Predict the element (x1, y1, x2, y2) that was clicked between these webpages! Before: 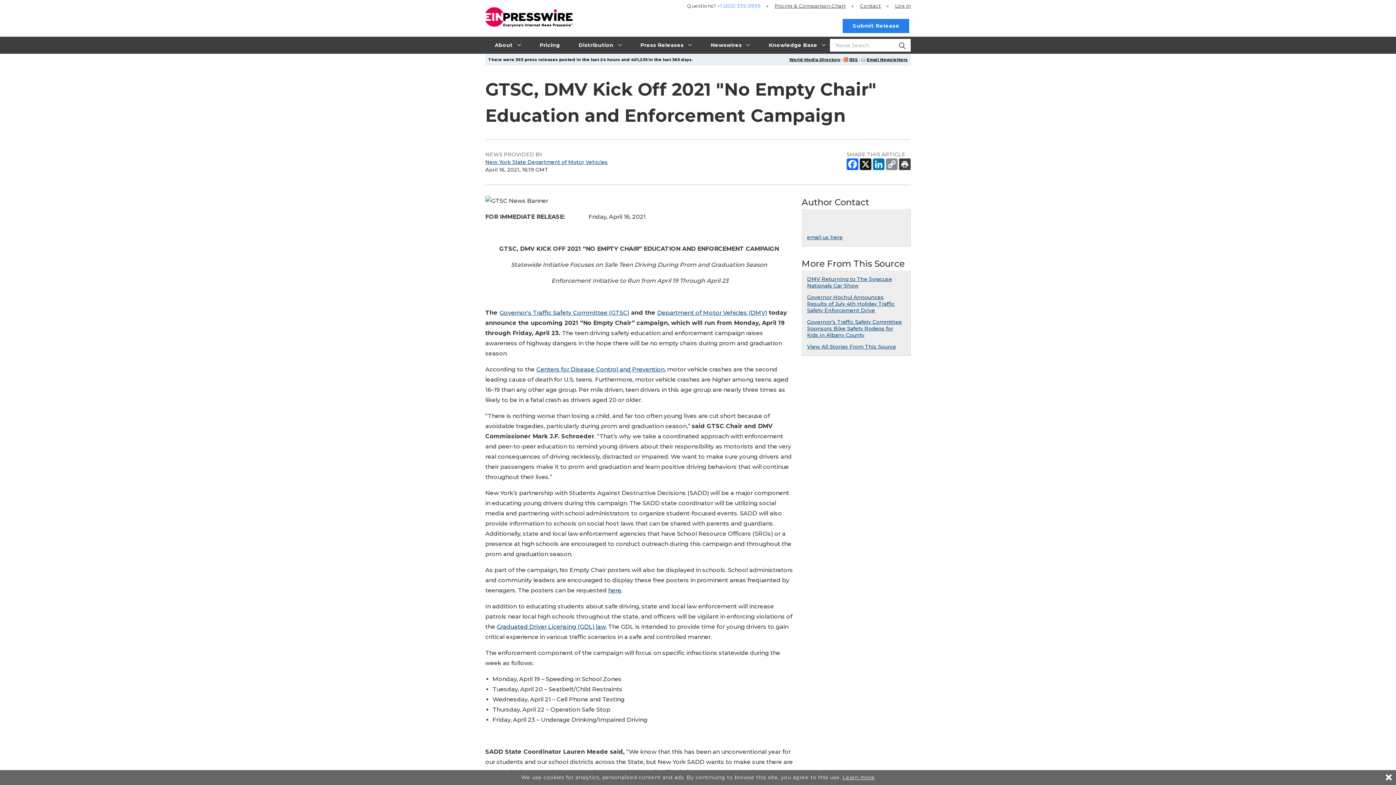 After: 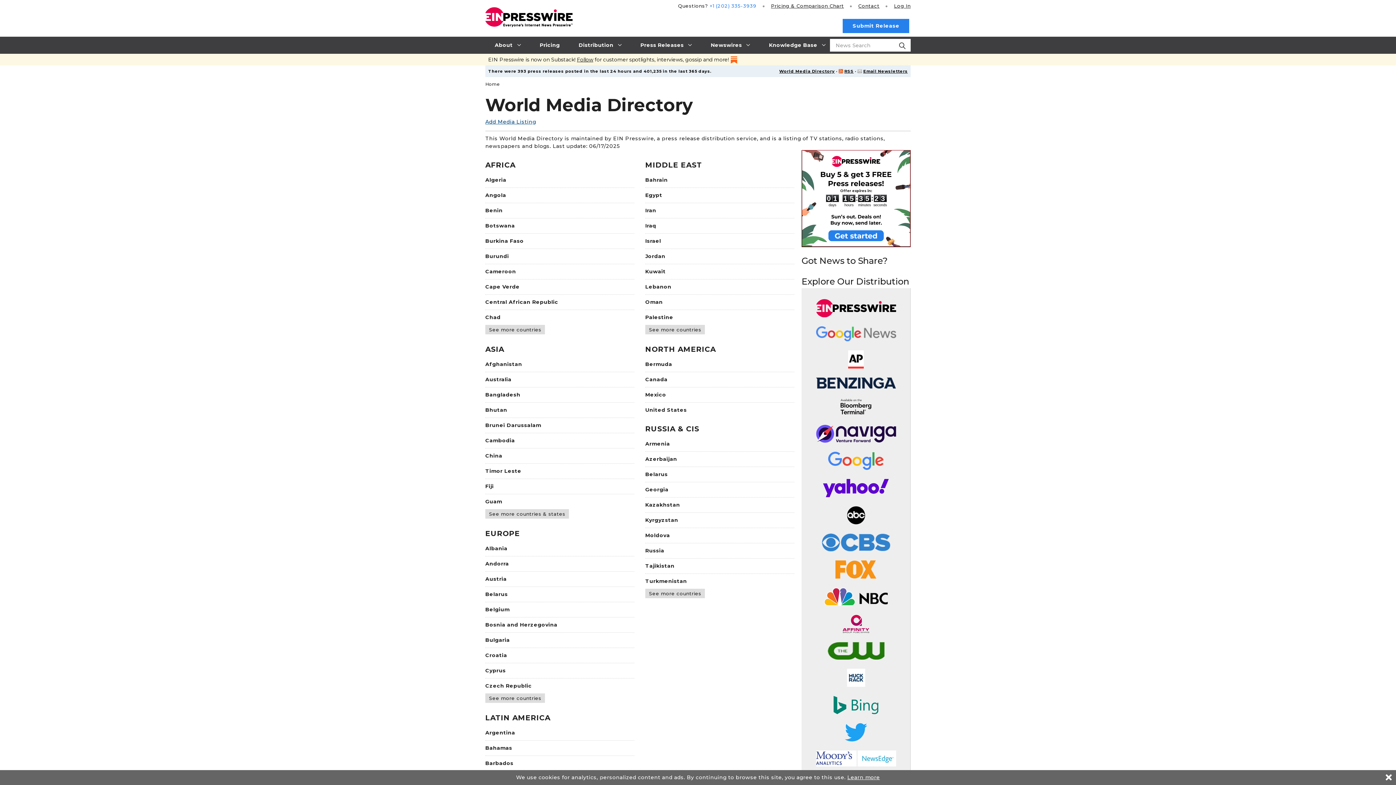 Action: bbox: (789, 57, 840, 62) label: World Media Directory